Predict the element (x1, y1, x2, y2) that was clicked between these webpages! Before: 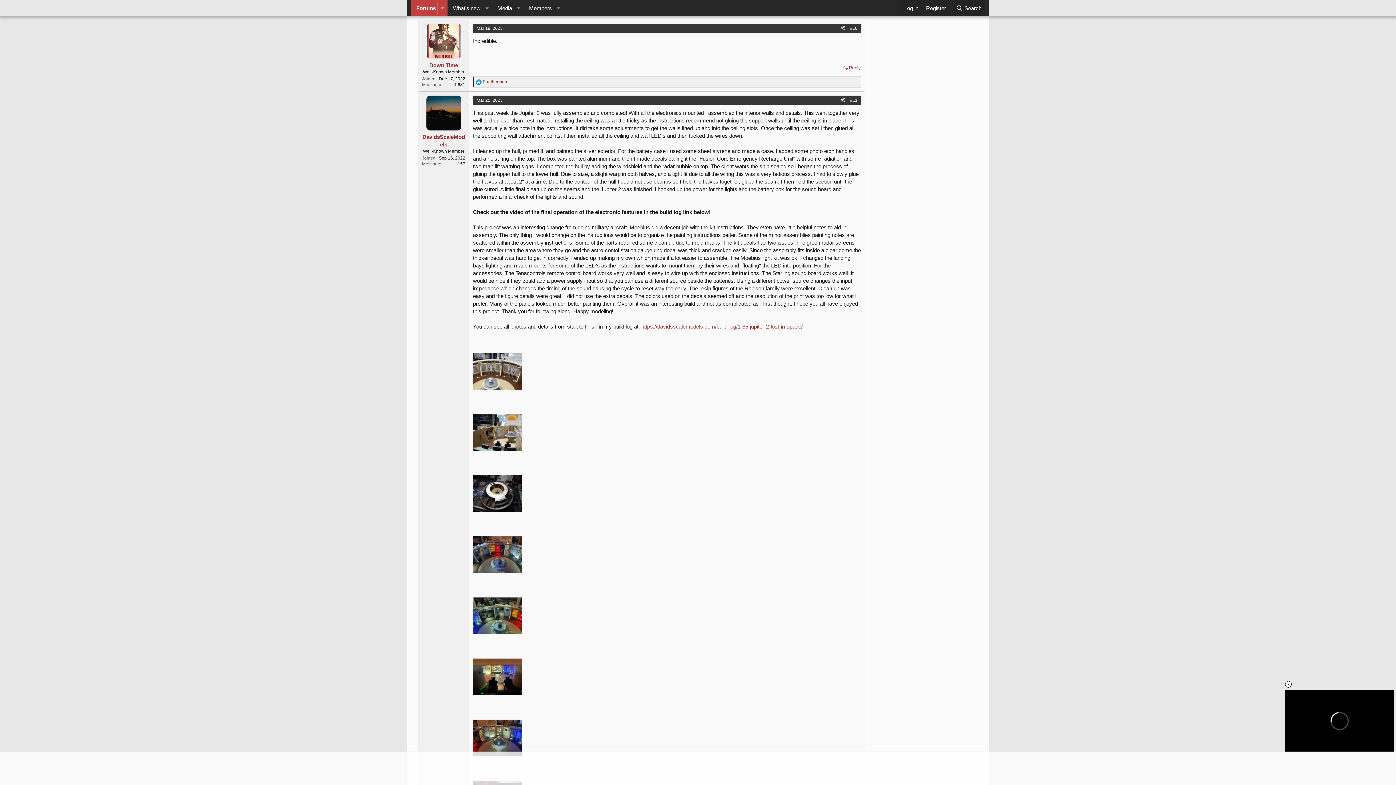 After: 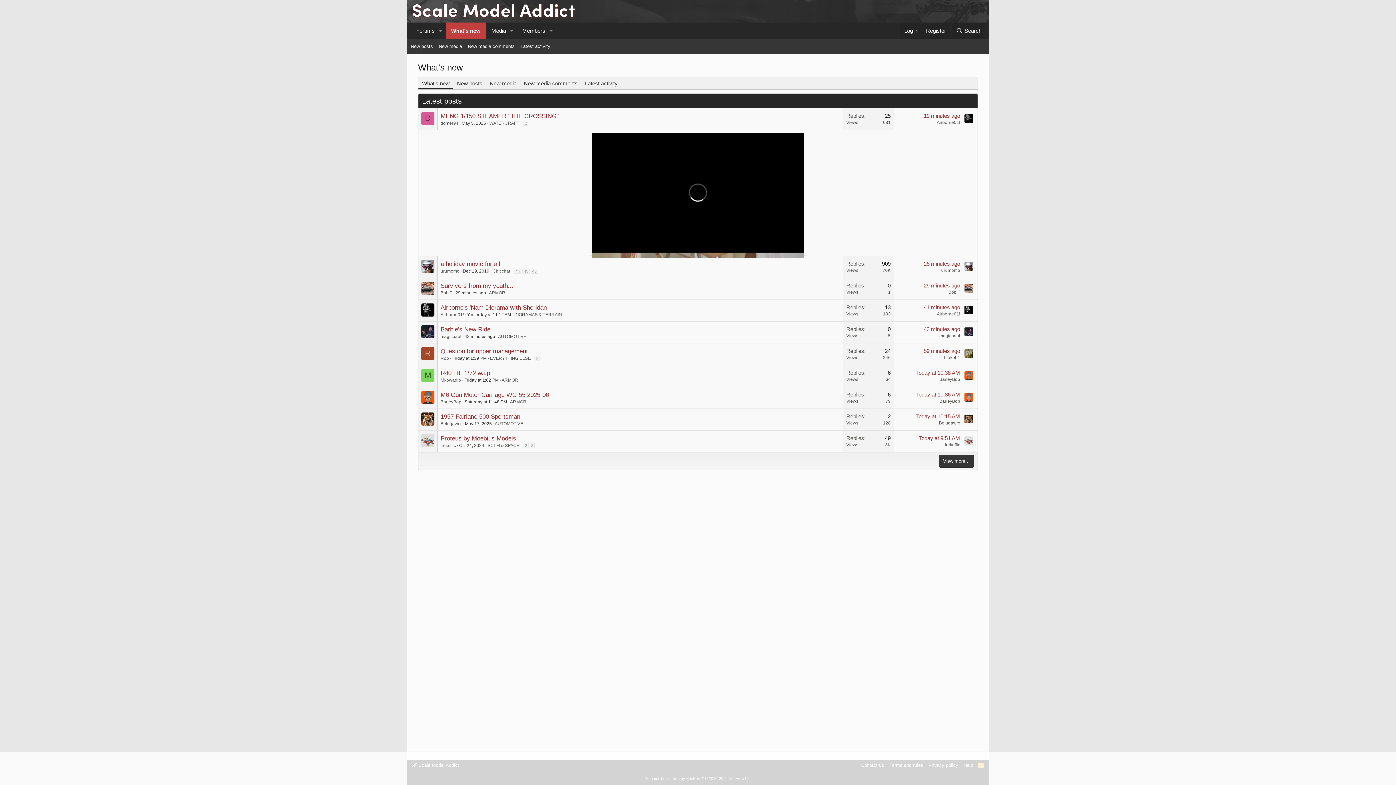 Action: bbox: (447, 0, 482, 16) label: What's new